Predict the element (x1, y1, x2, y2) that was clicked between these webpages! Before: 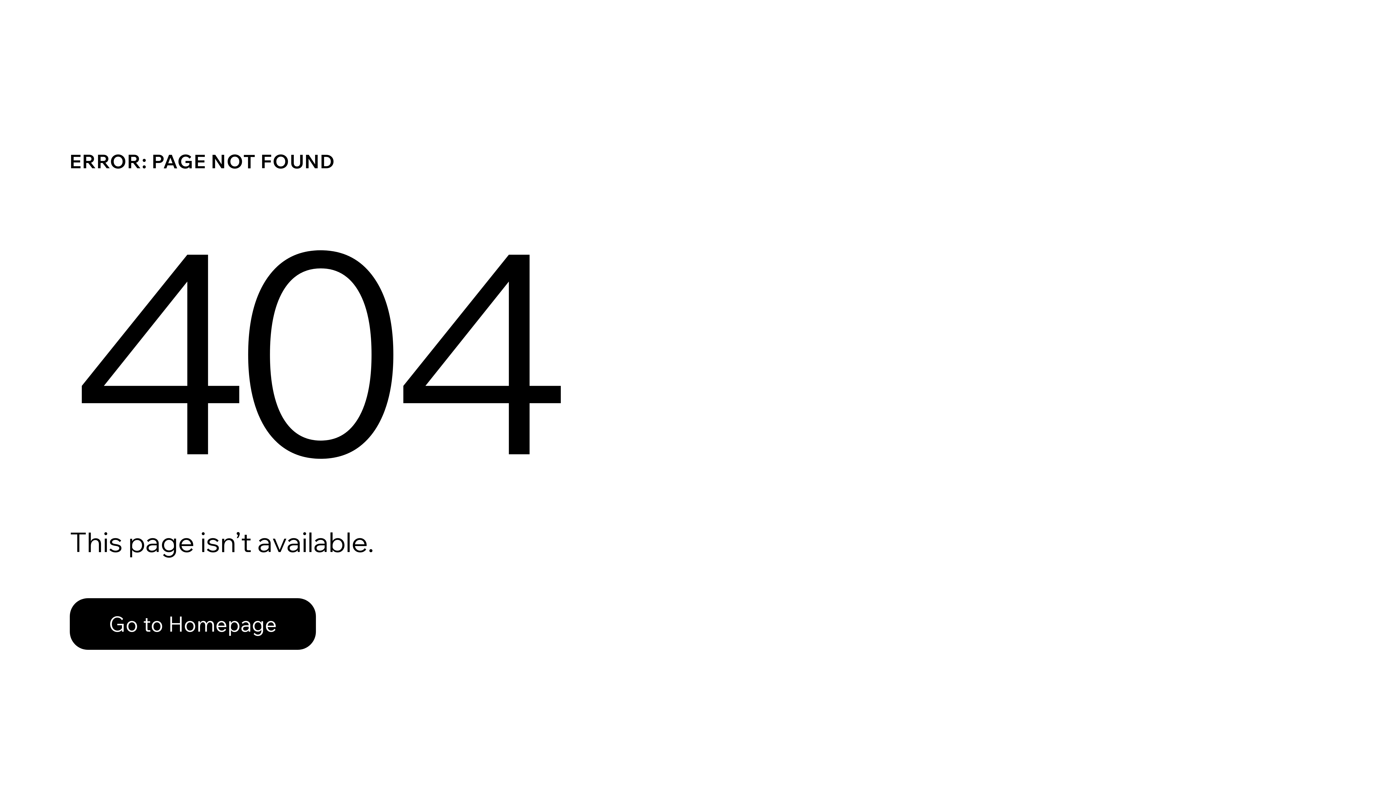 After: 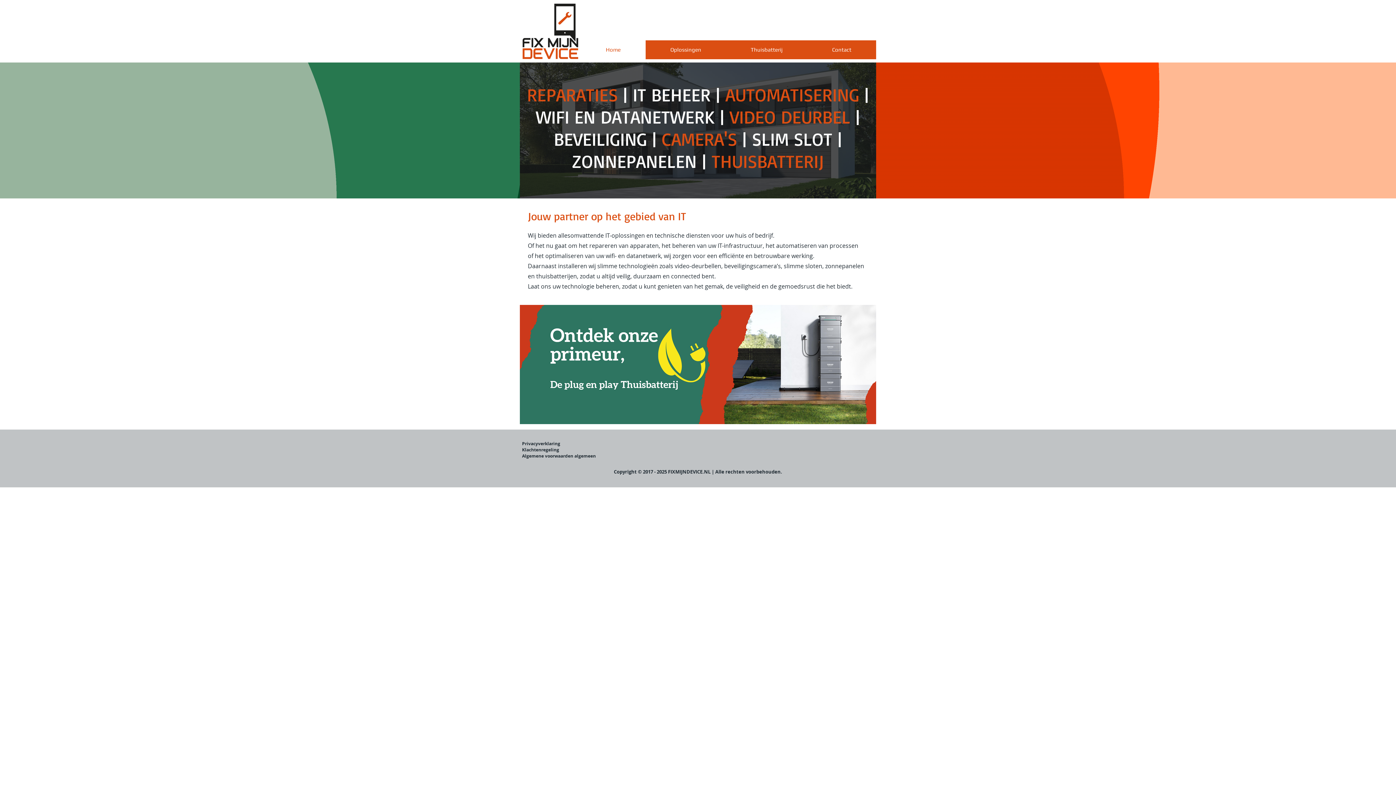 Action: label: Go to Homepage bbox: (69, 598, 316, 650)